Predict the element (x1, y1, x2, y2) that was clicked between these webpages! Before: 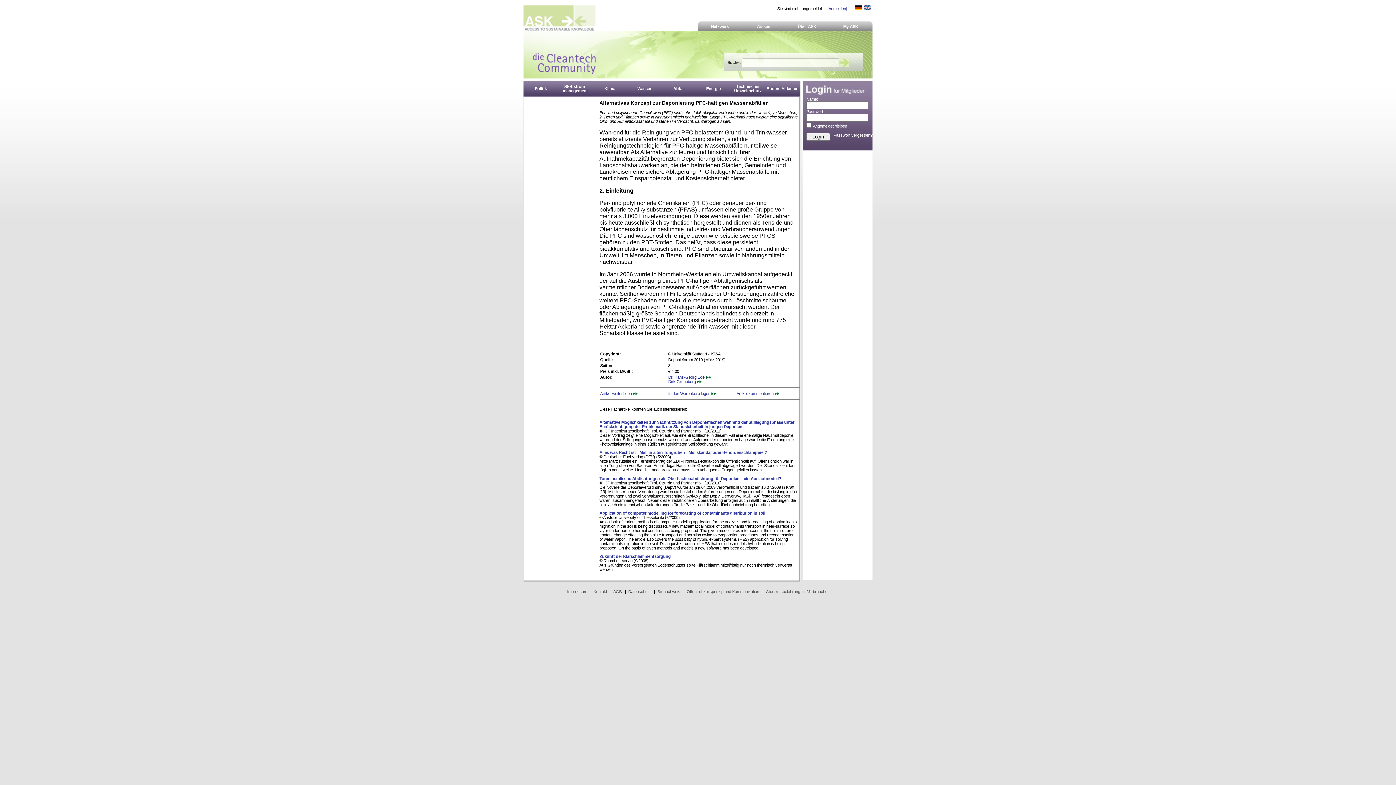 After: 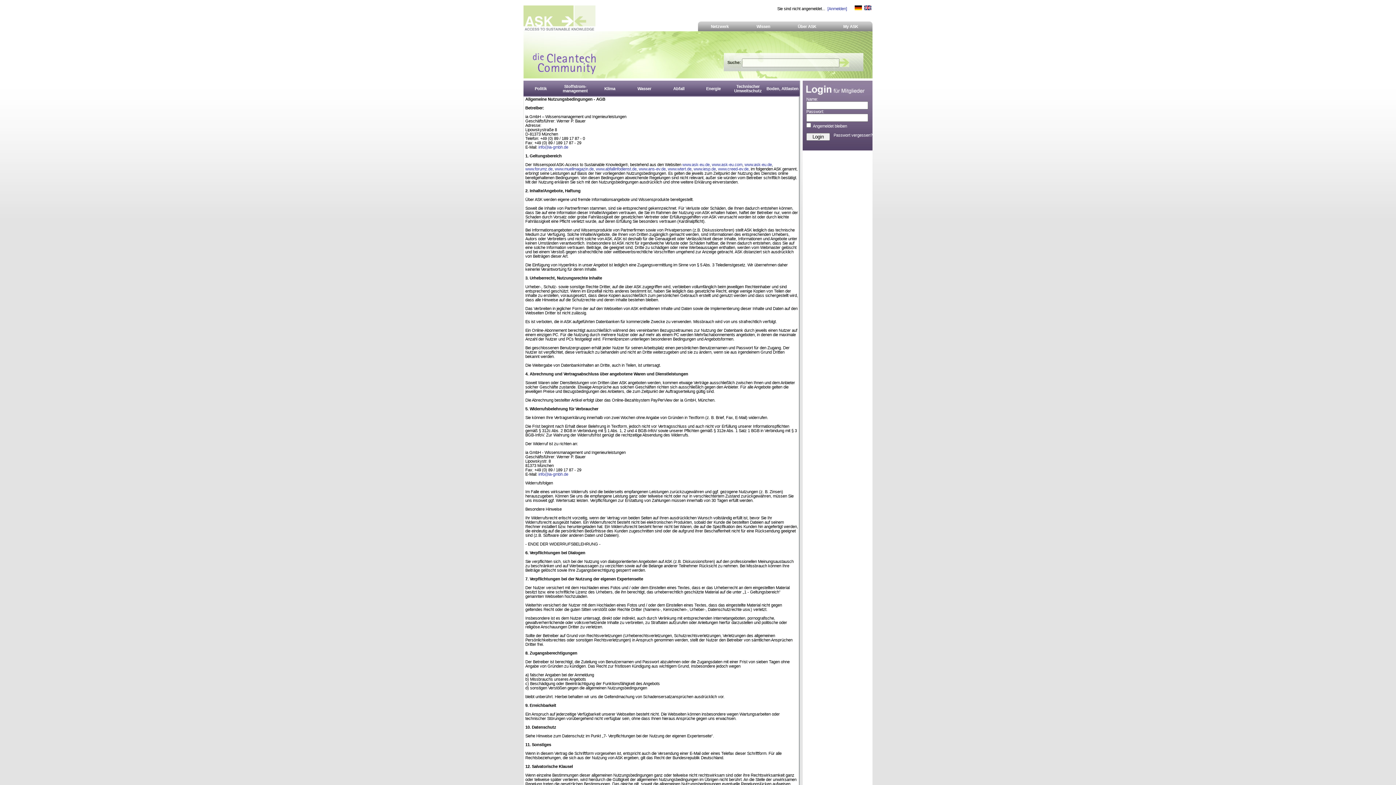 Action: label: AGB bbox: (613, 589, 621, 594)